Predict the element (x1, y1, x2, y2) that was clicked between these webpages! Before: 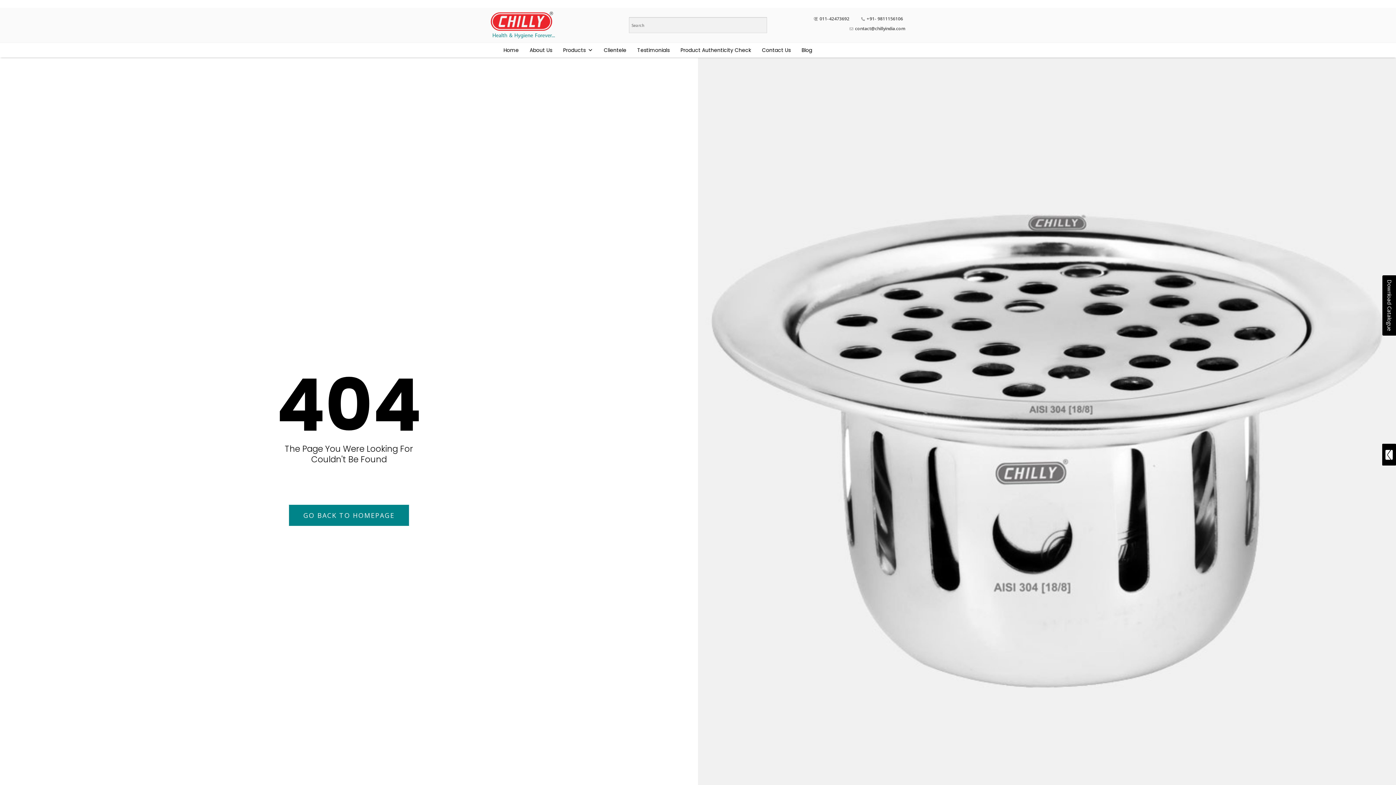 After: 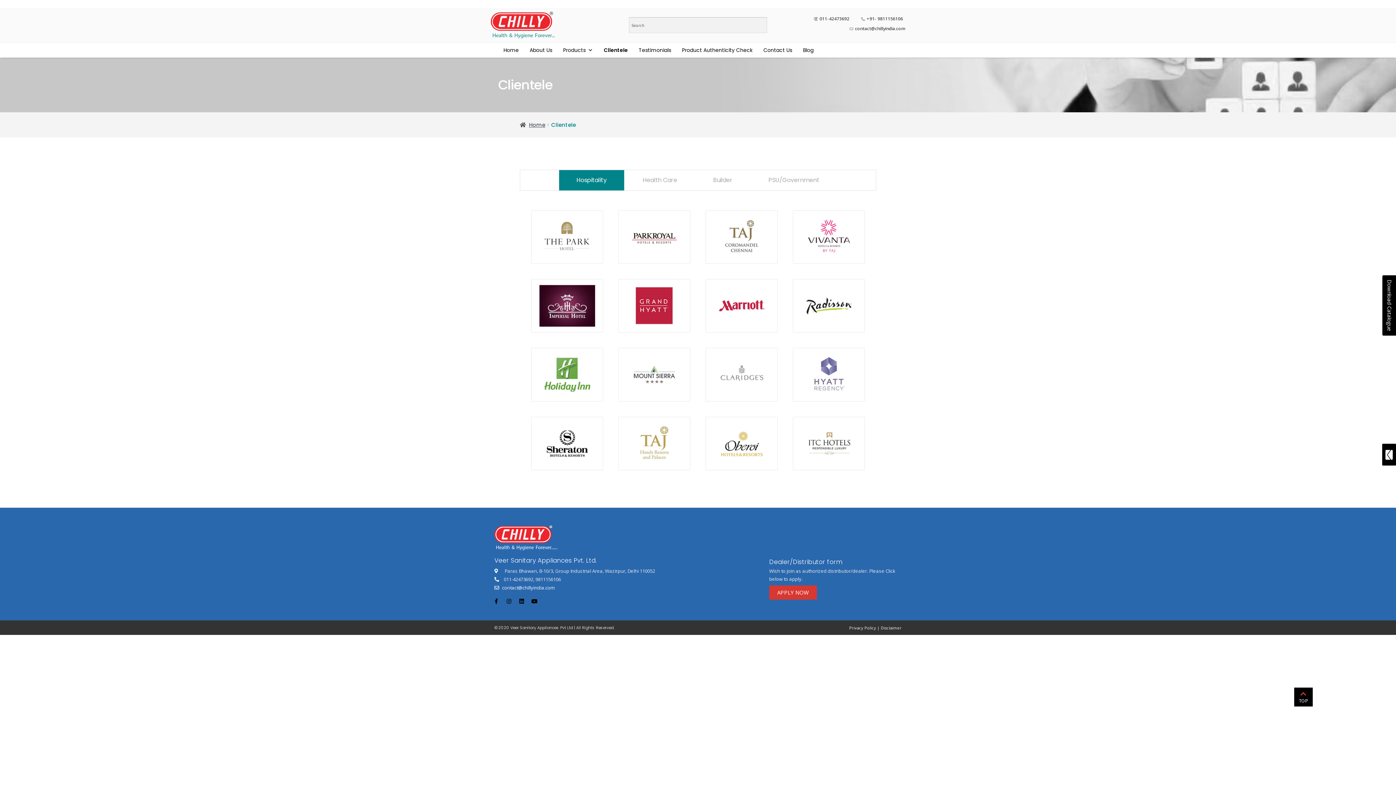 Action: label: Clientele bbox: (598, 42, 632, 57)